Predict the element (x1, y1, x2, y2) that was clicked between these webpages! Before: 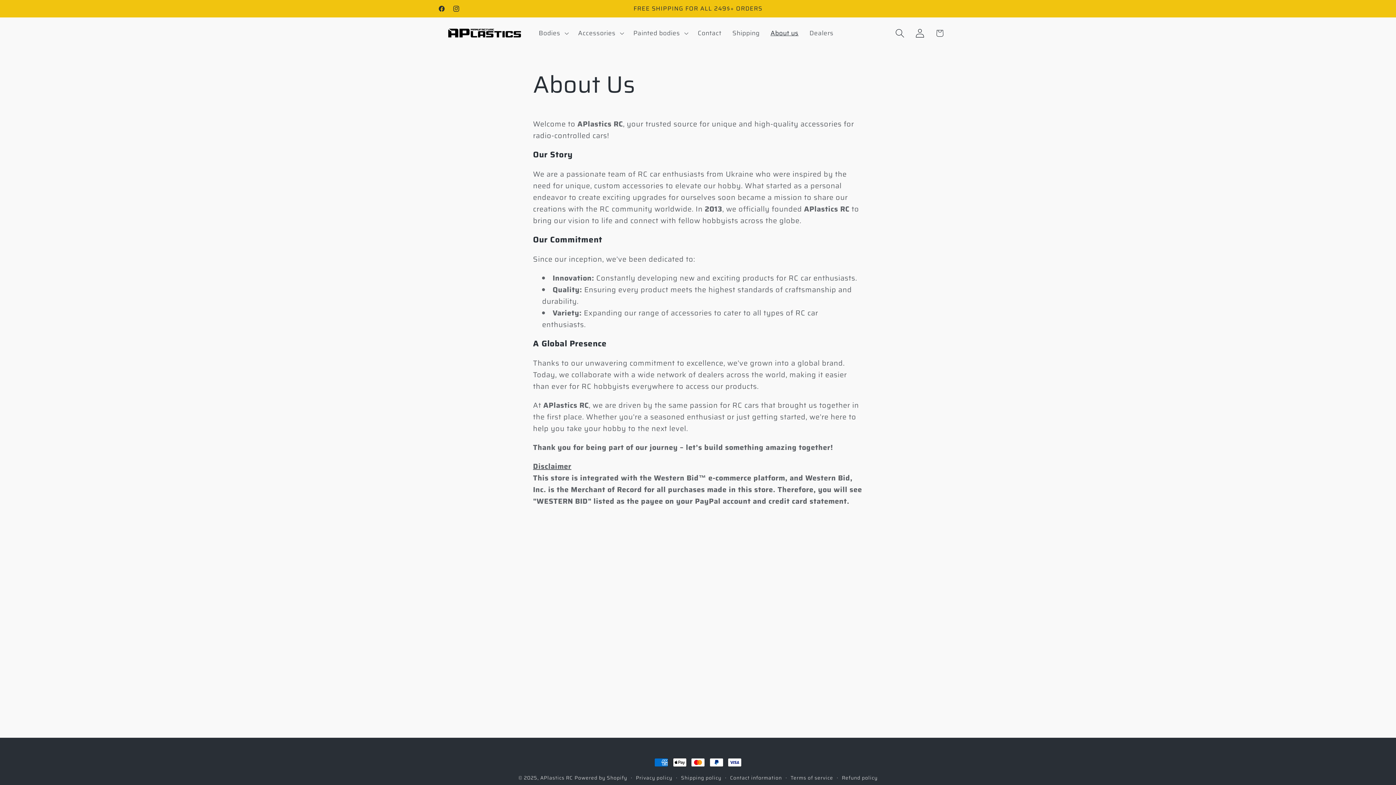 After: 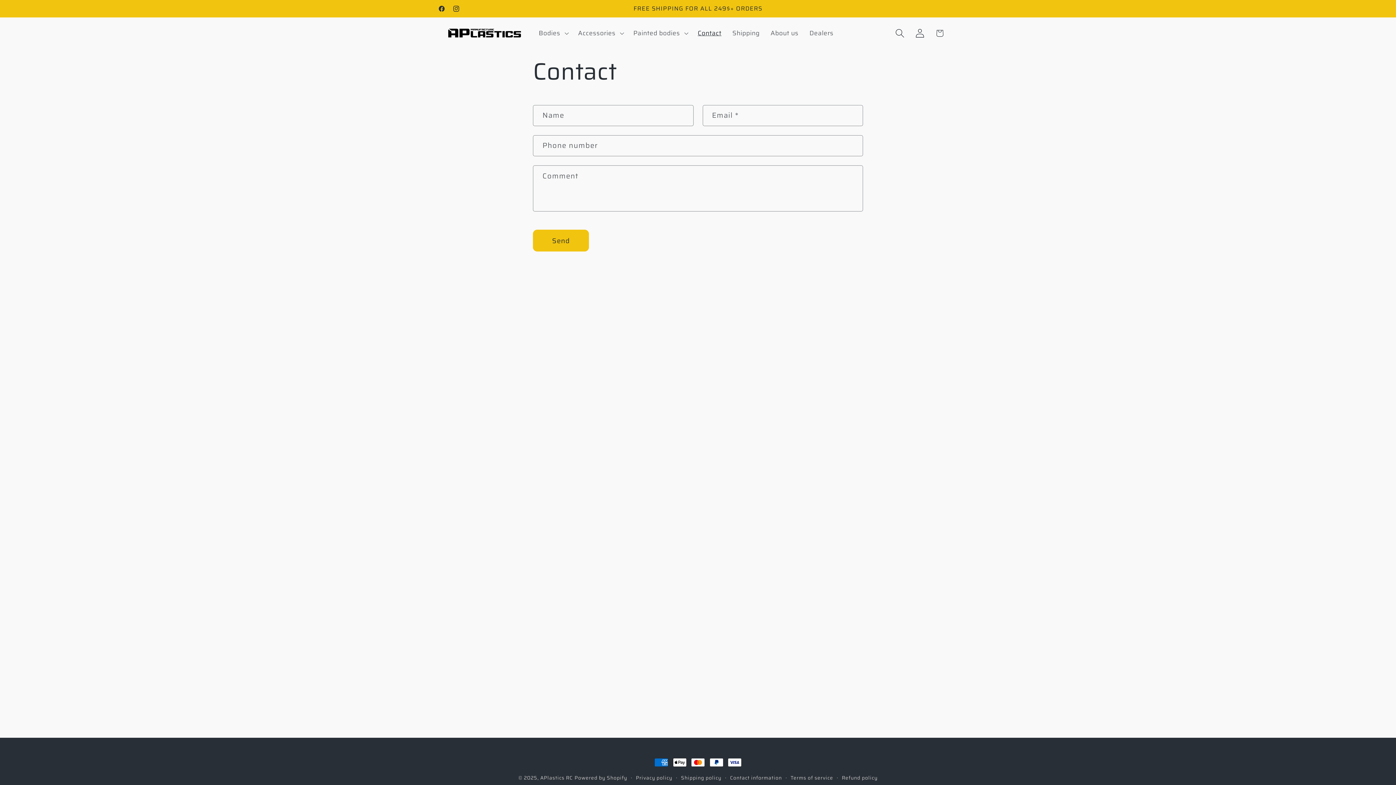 Action: label: Contact bbox: (692, 23, 727, 42)